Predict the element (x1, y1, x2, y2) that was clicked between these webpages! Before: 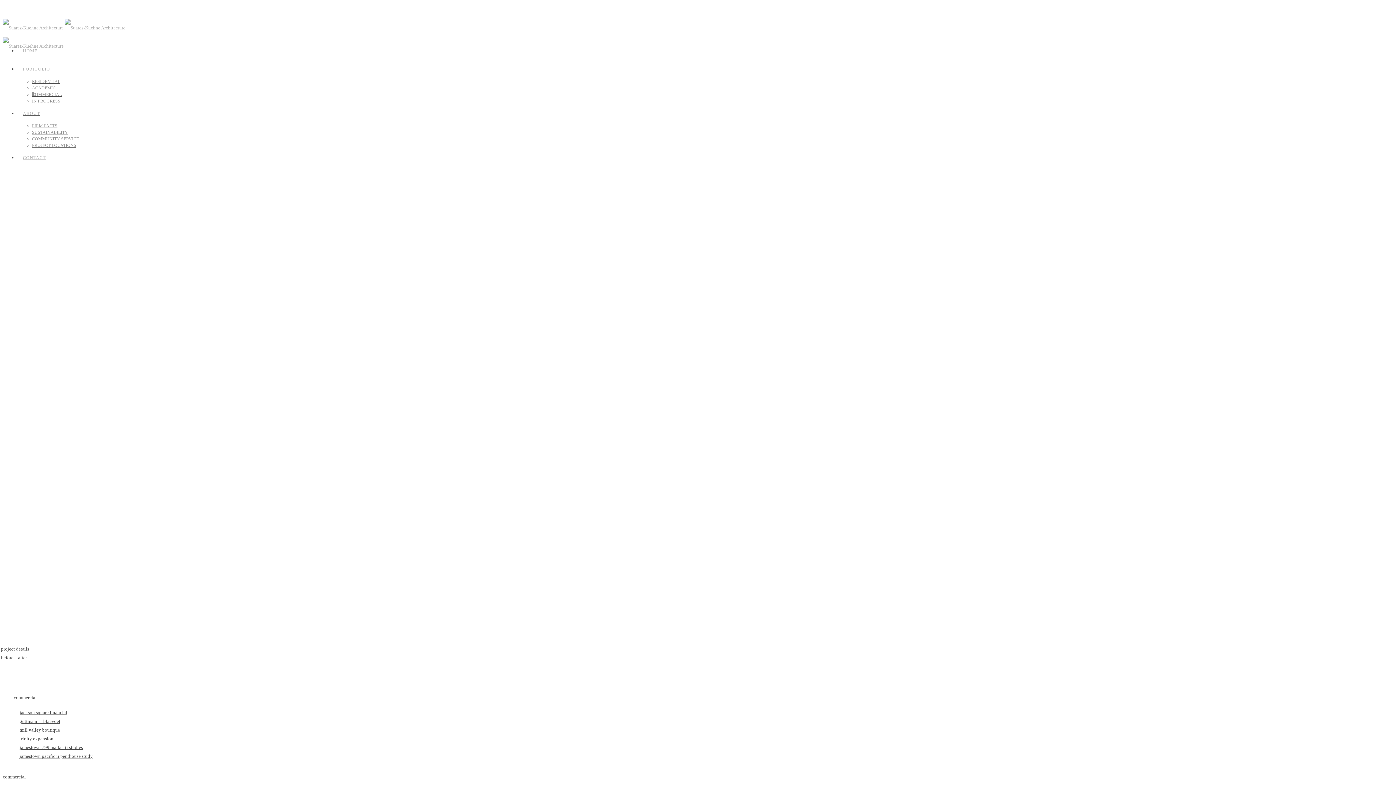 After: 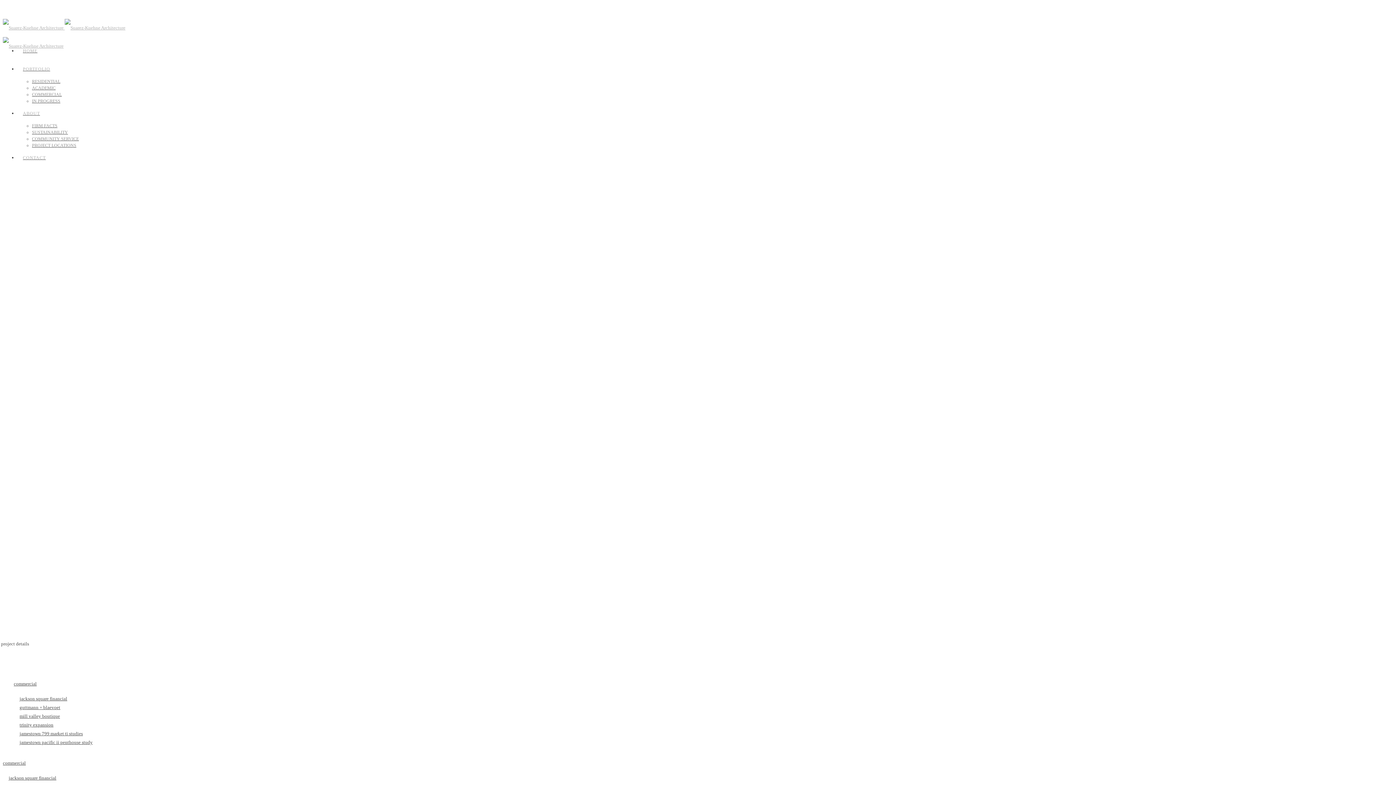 Action: label: jamestown pacific ii penthouse study bbox: (19, 753, 92, 759)